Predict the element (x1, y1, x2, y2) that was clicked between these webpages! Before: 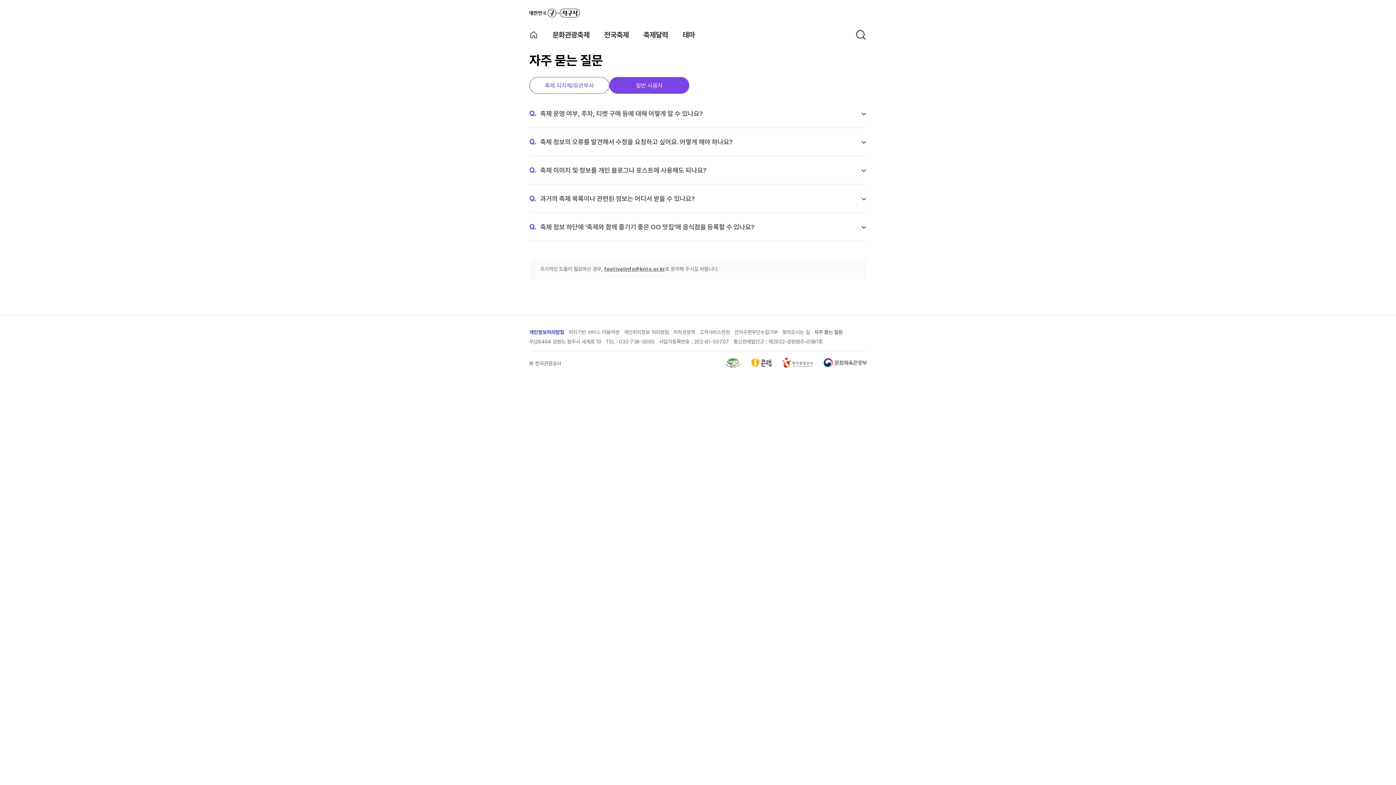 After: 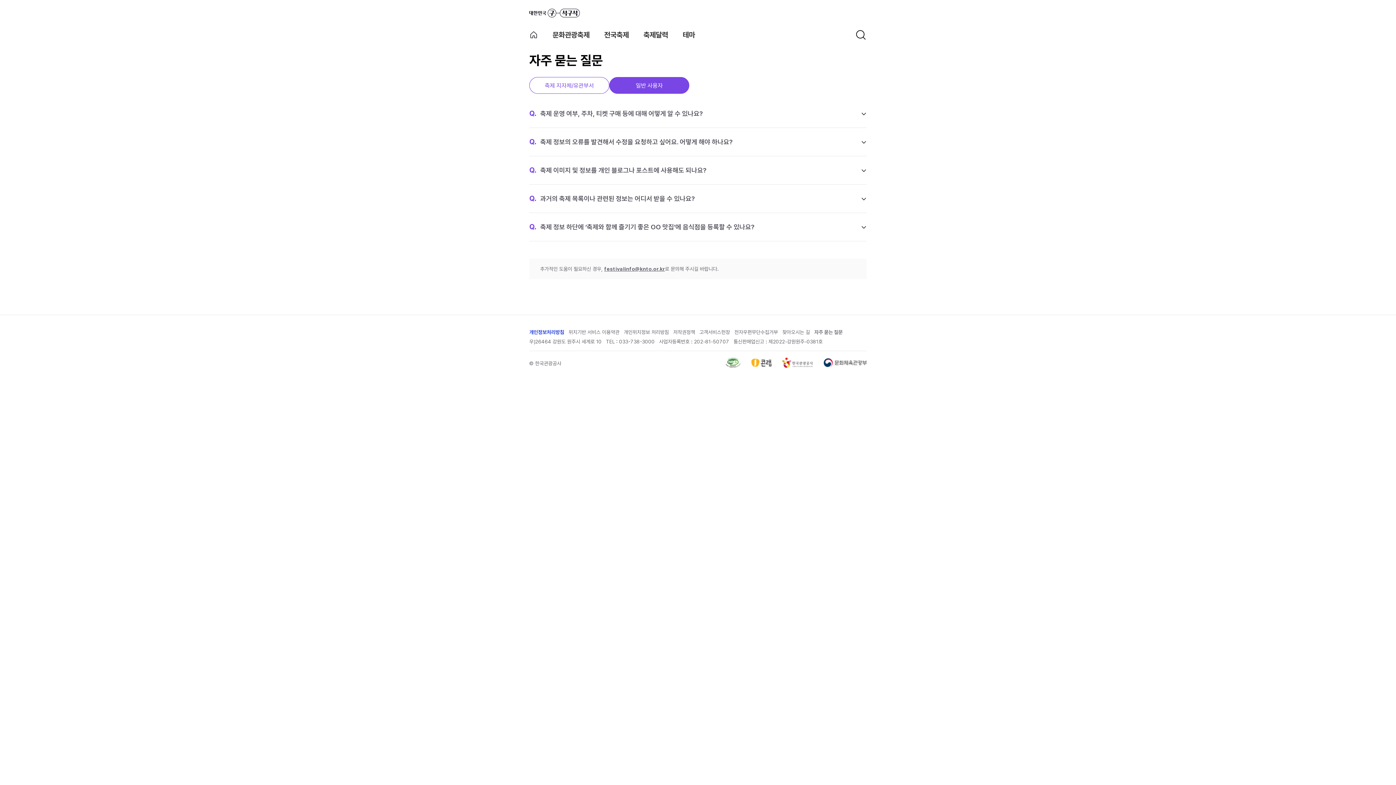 Action: label: 고객서비스헌장 bbox: (699, 329, 730, 335)